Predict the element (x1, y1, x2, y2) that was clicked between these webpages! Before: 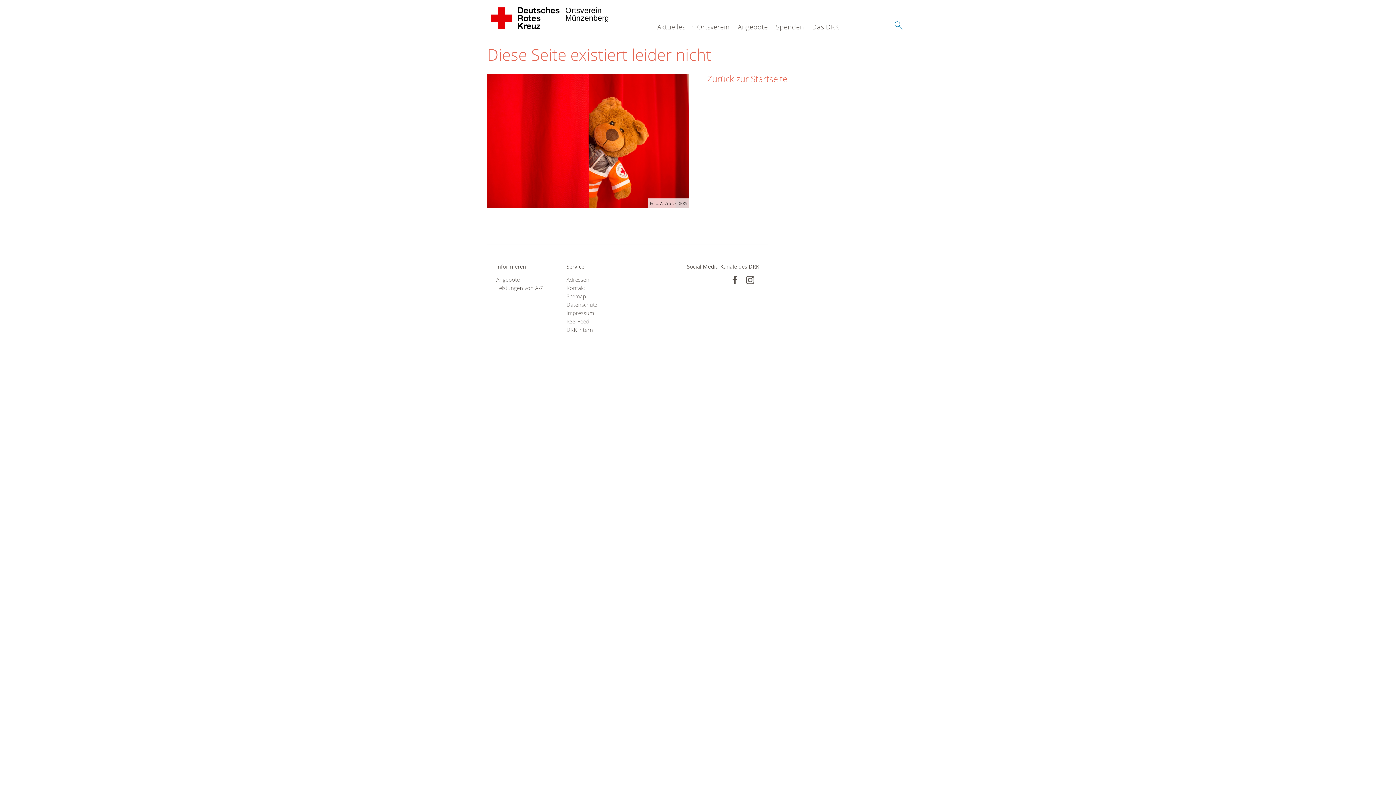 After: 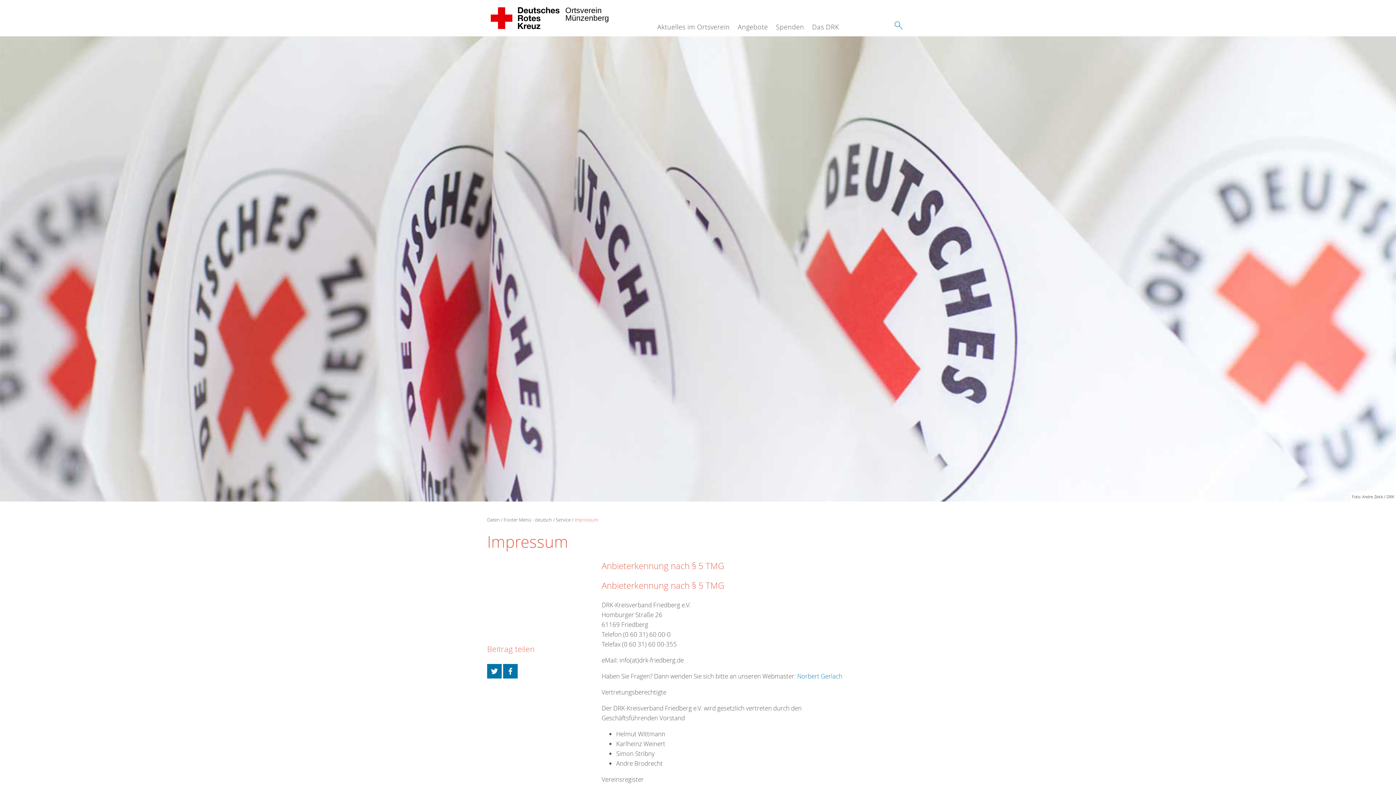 Action: bbox: (566, 309, 618, 317) label: Impressum